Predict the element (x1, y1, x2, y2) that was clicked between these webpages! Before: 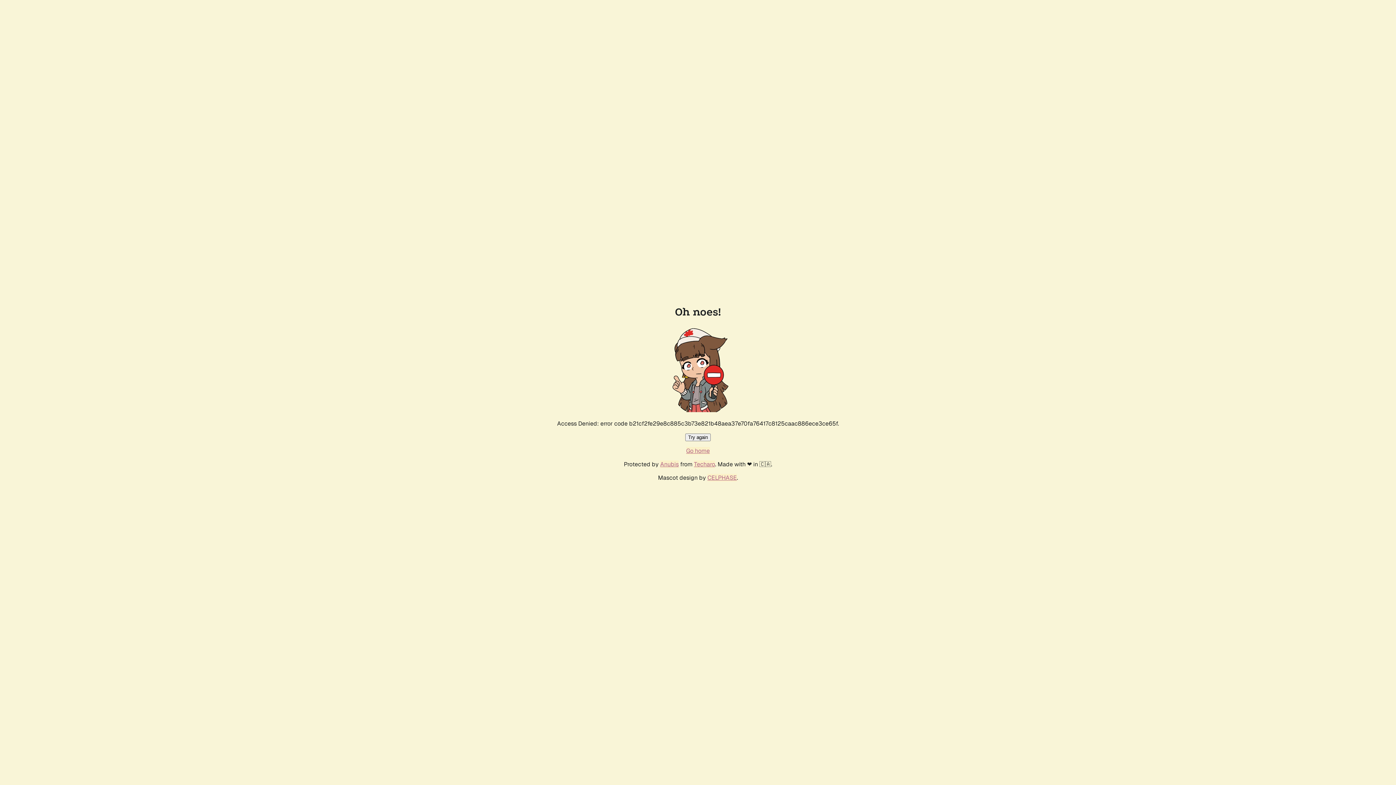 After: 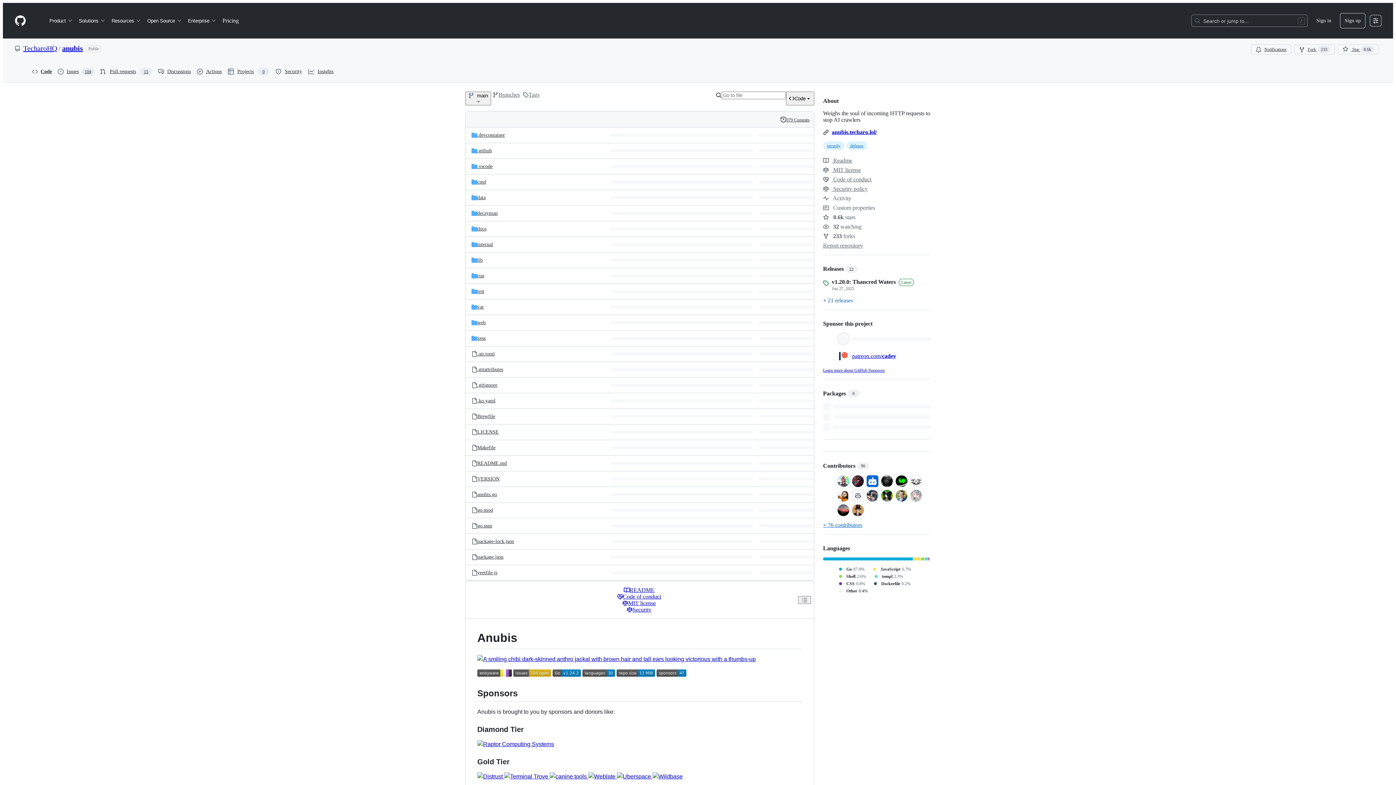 Action: bbox: (660, 460, 678, 468) label: Anubis